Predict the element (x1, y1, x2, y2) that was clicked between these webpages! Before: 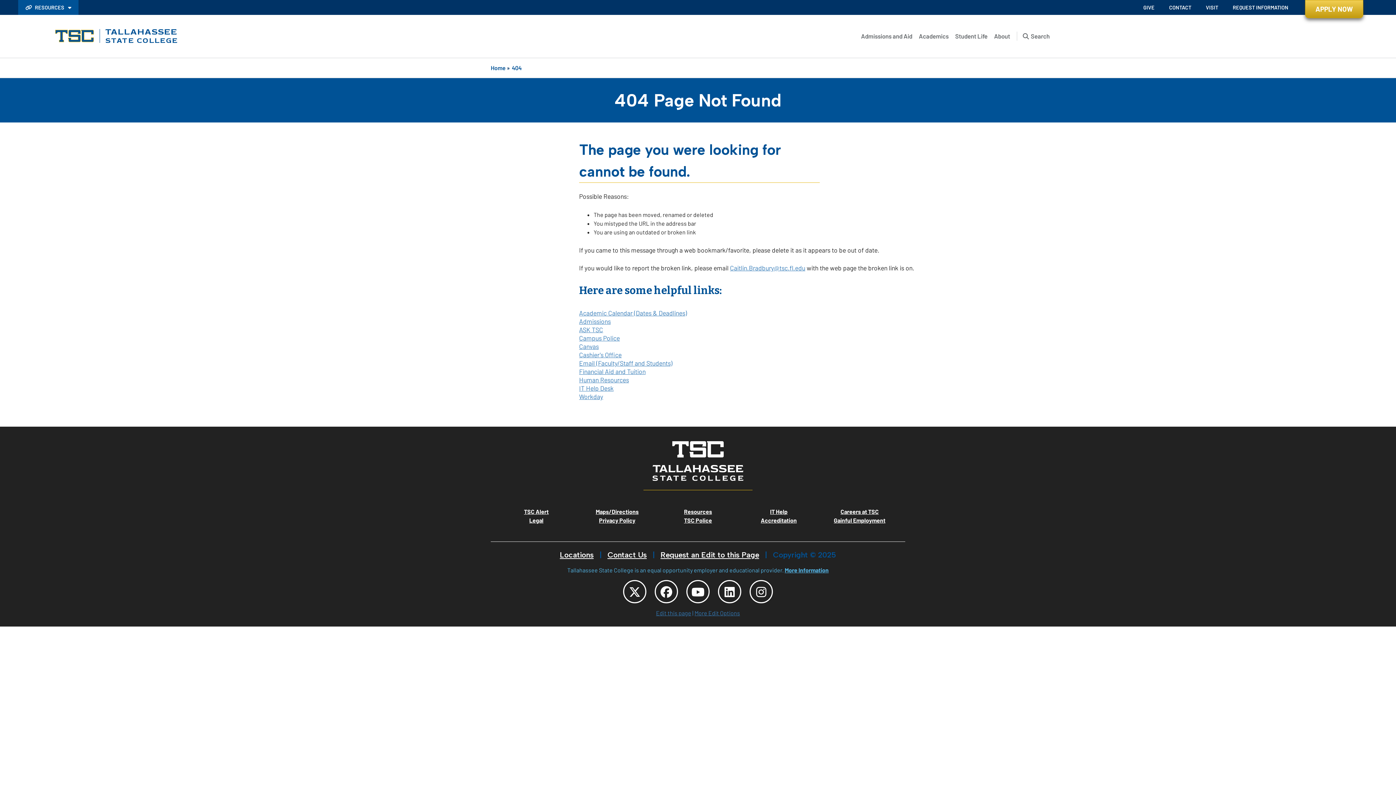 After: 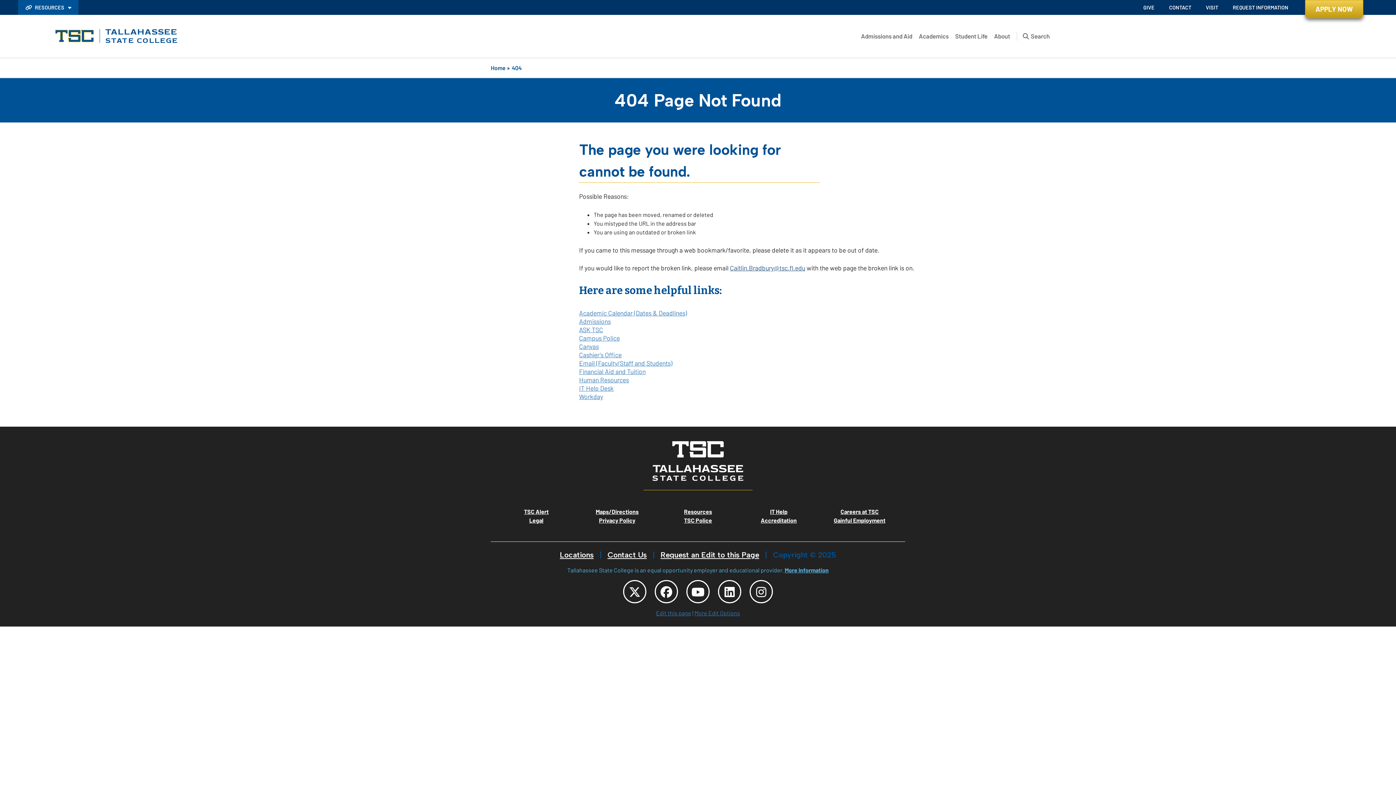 Action: label: Caitlin.Bradbury@tsc.fl.edu bbox: (730, 264, 805, 272)